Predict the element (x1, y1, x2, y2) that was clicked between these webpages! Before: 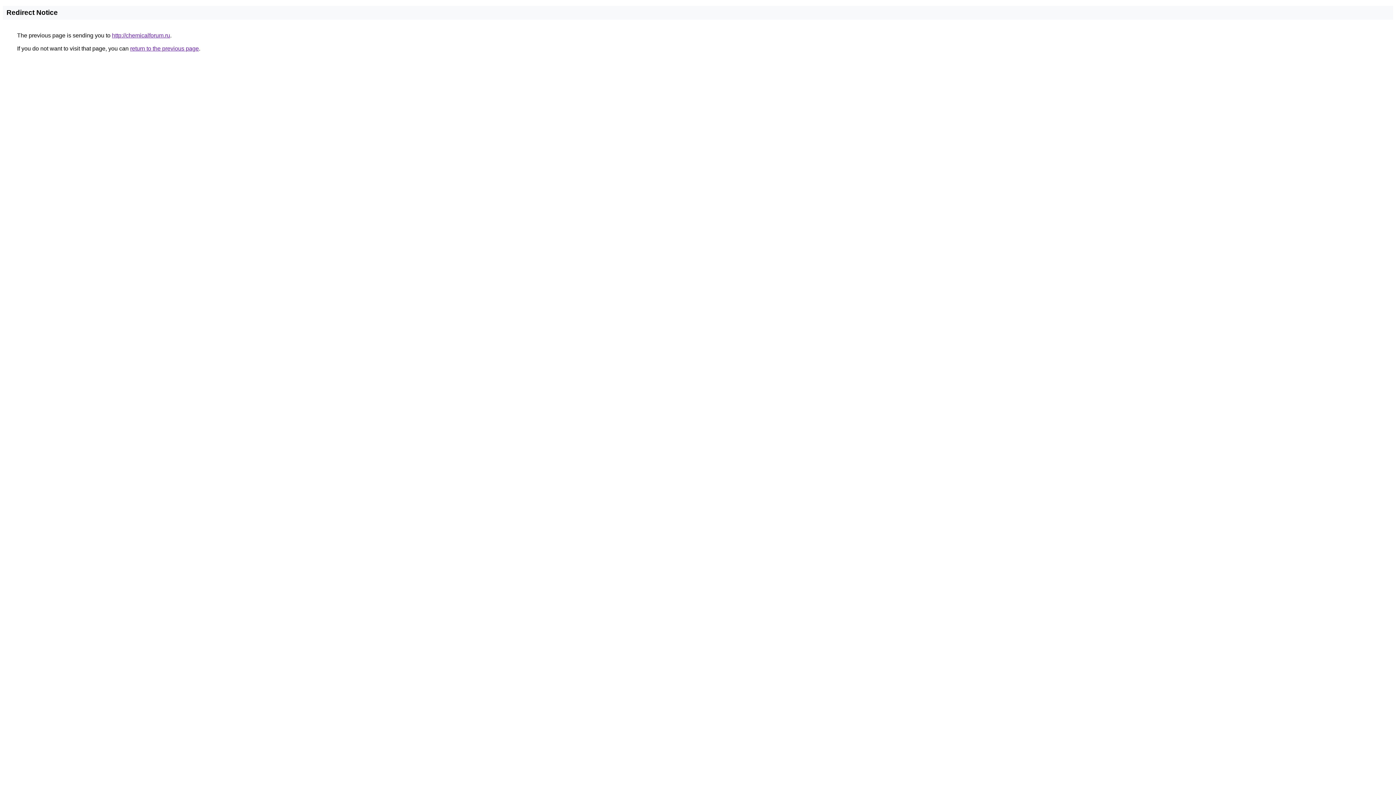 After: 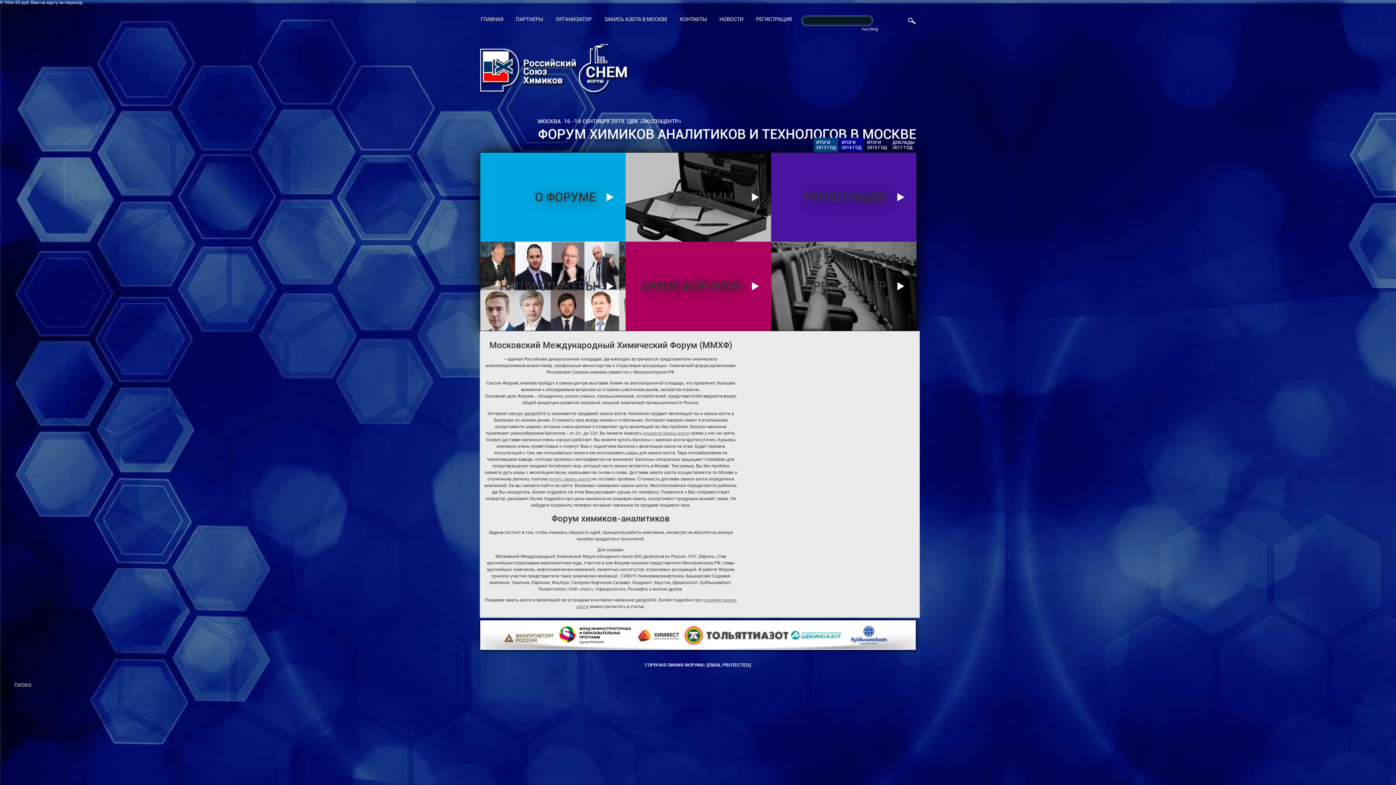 Action: bbox: (112, 32, 170, 38) label: http://chemicalforum.ru